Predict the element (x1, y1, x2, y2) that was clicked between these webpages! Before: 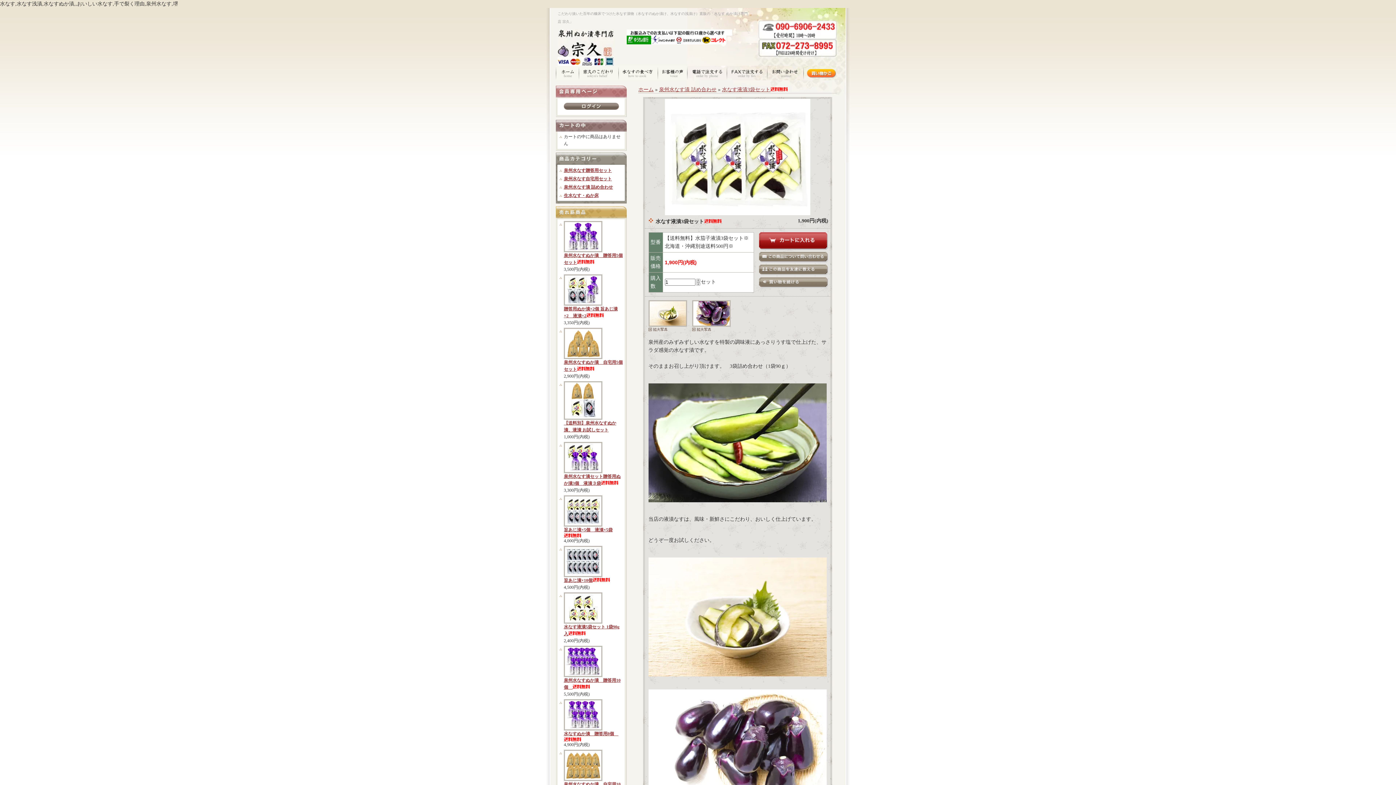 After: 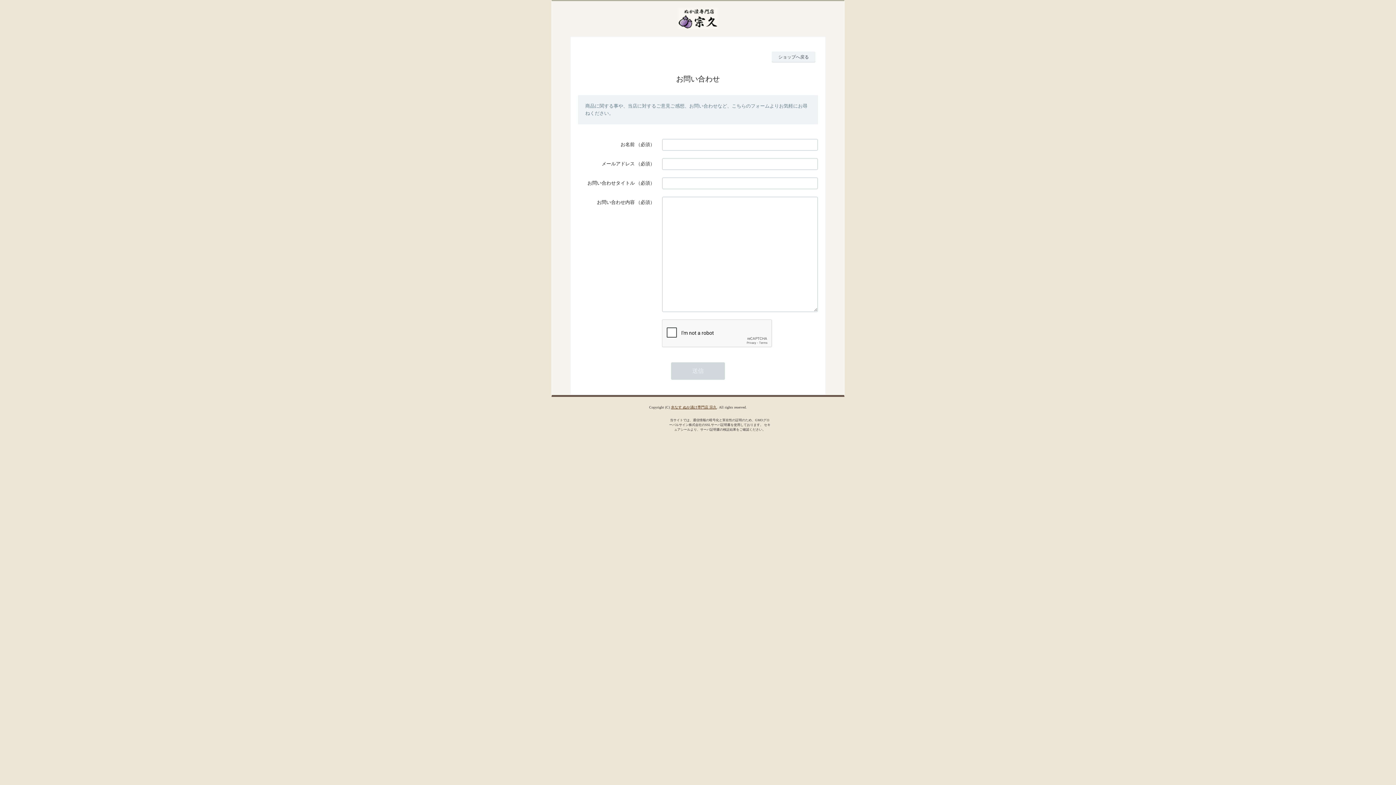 Action: bbox: (767, 76, 804, 81)